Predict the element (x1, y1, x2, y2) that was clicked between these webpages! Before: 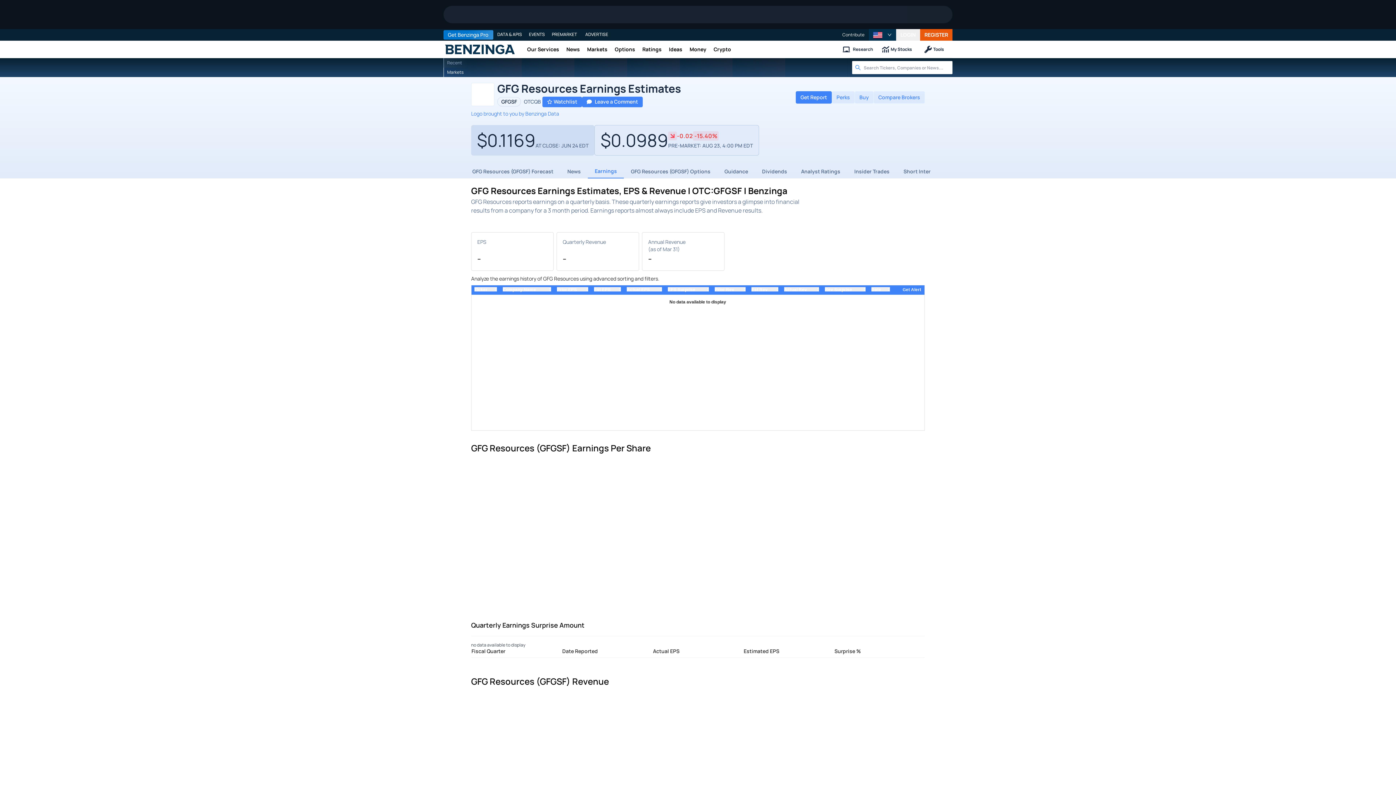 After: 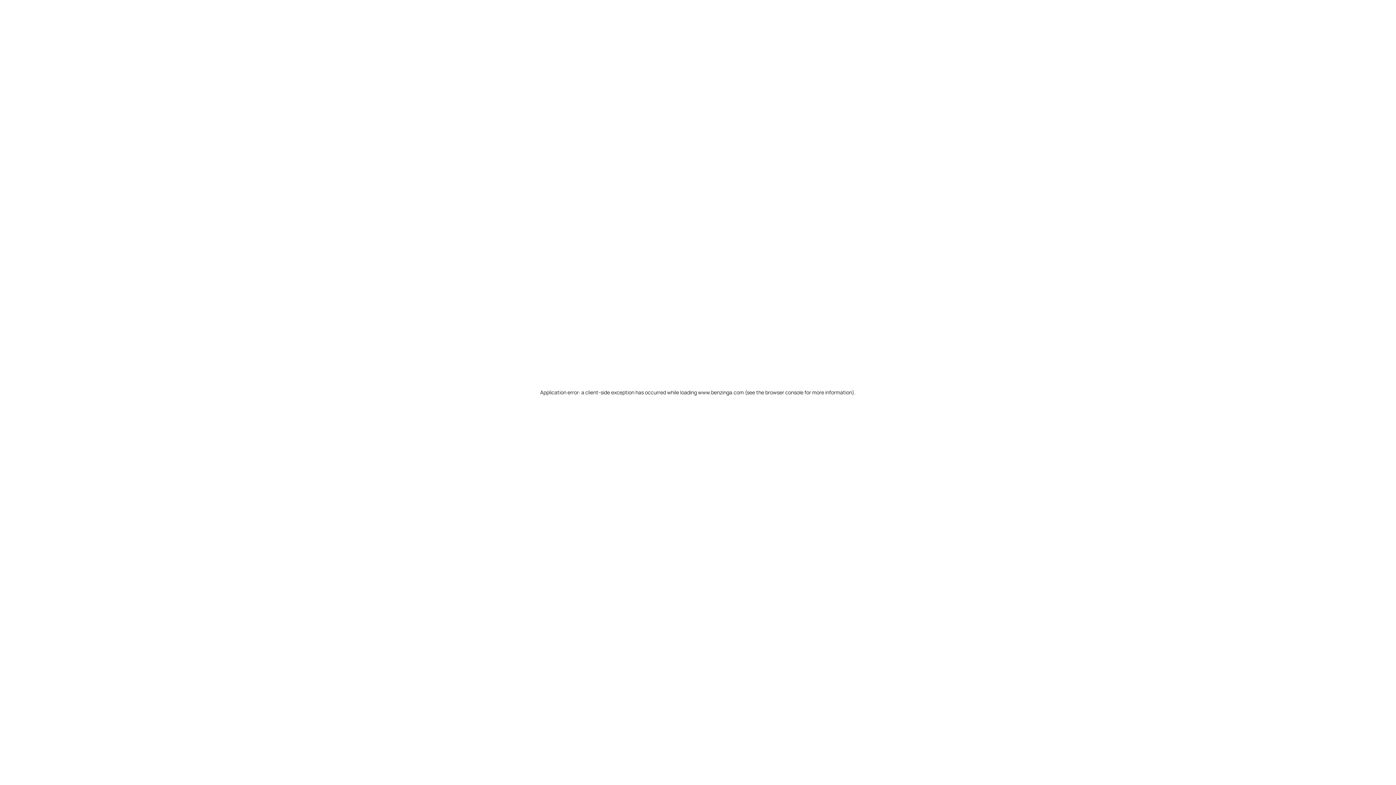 Action: label: Our Services bbox: (523, 40, 562, 58)